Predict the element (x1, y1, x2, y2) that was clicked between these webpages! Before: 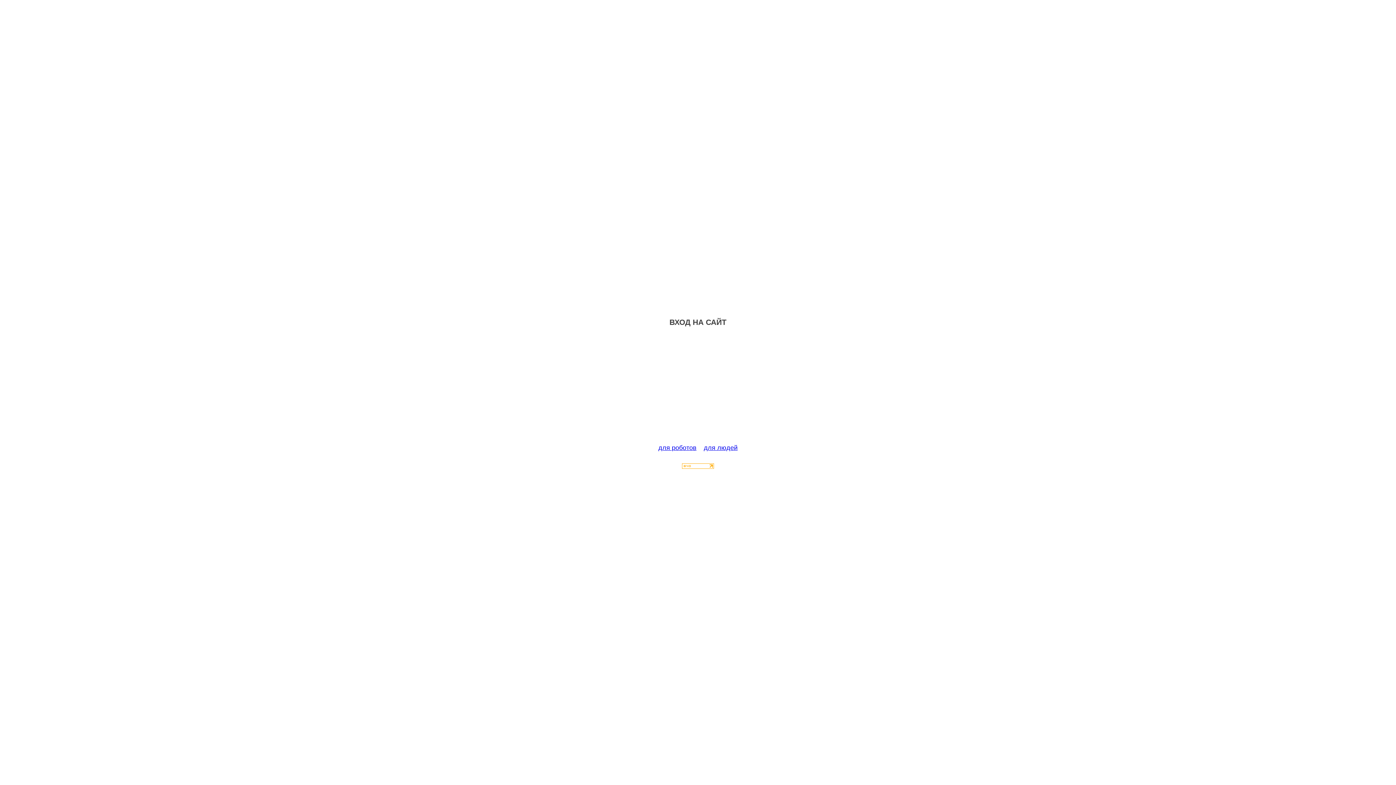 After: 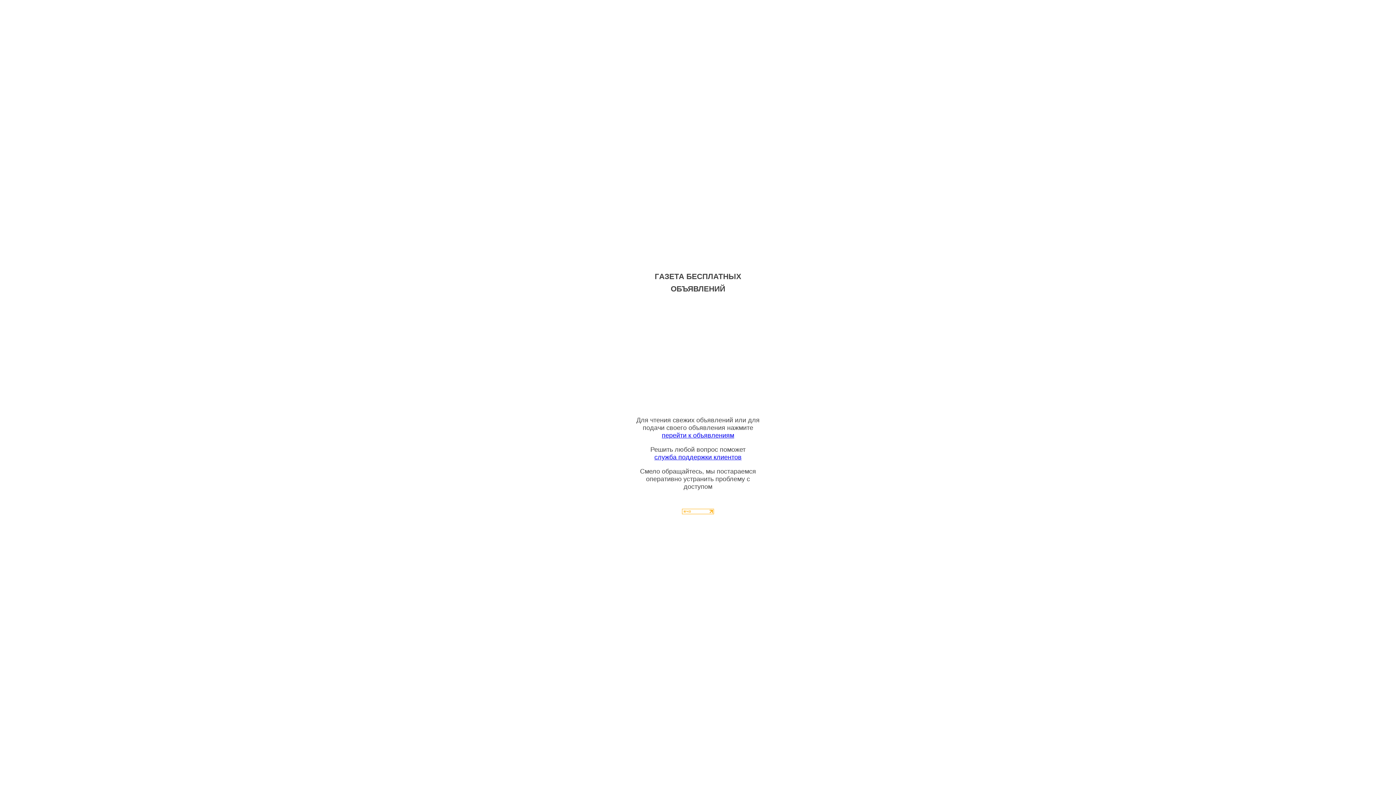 Action: bbox: (704, 444, 737, 451) label: для людей